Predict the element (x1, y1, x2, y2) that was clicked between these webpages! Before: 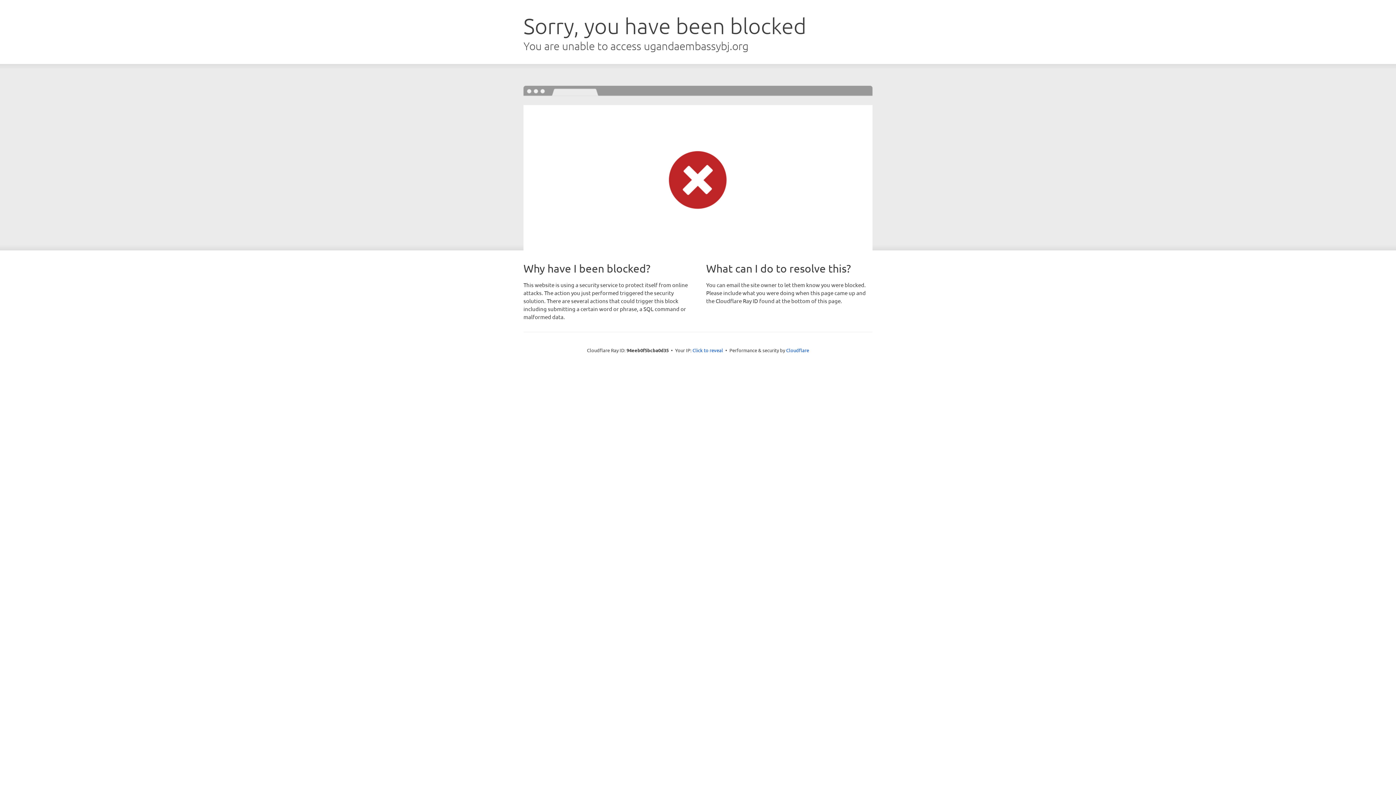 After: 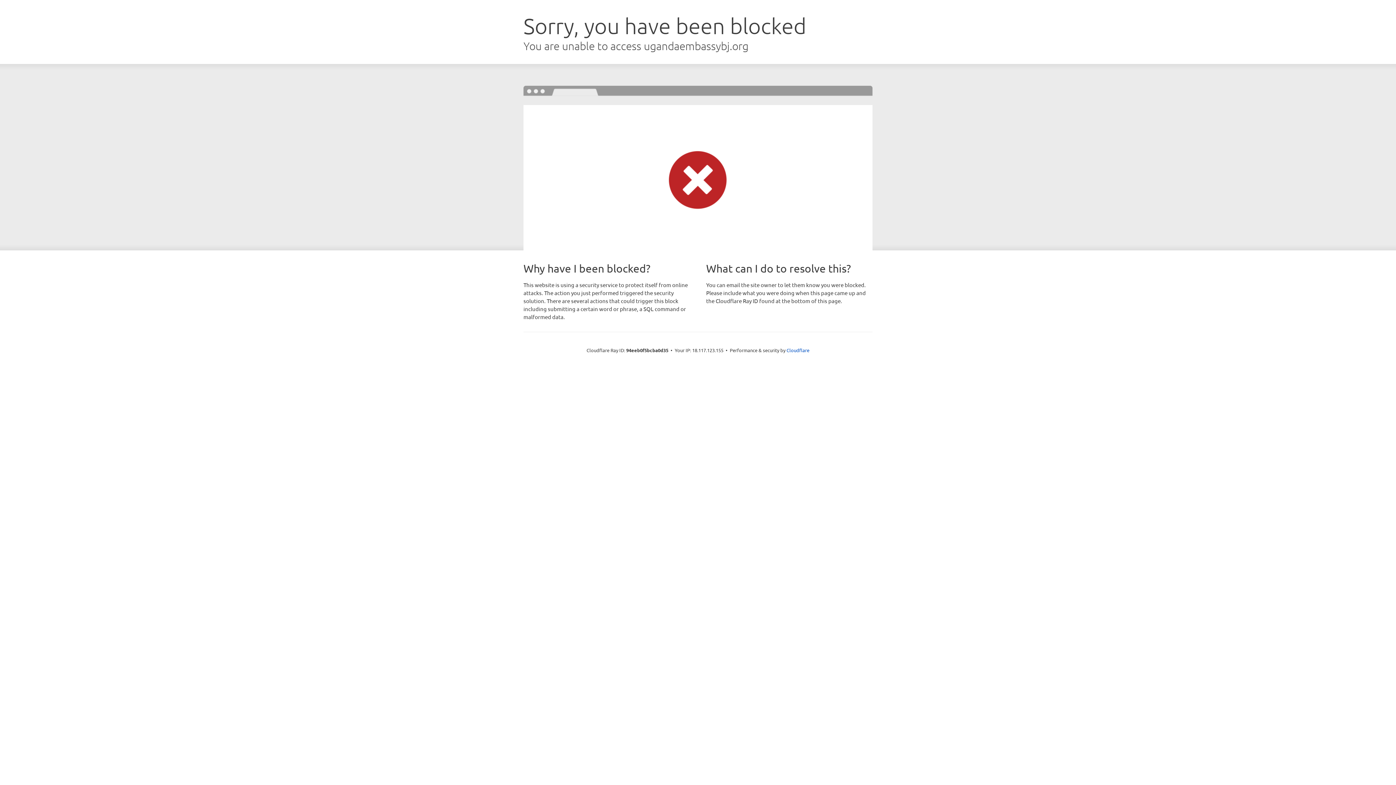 Action: bbox: (692, 346, 723, 353) label: Click to reveal